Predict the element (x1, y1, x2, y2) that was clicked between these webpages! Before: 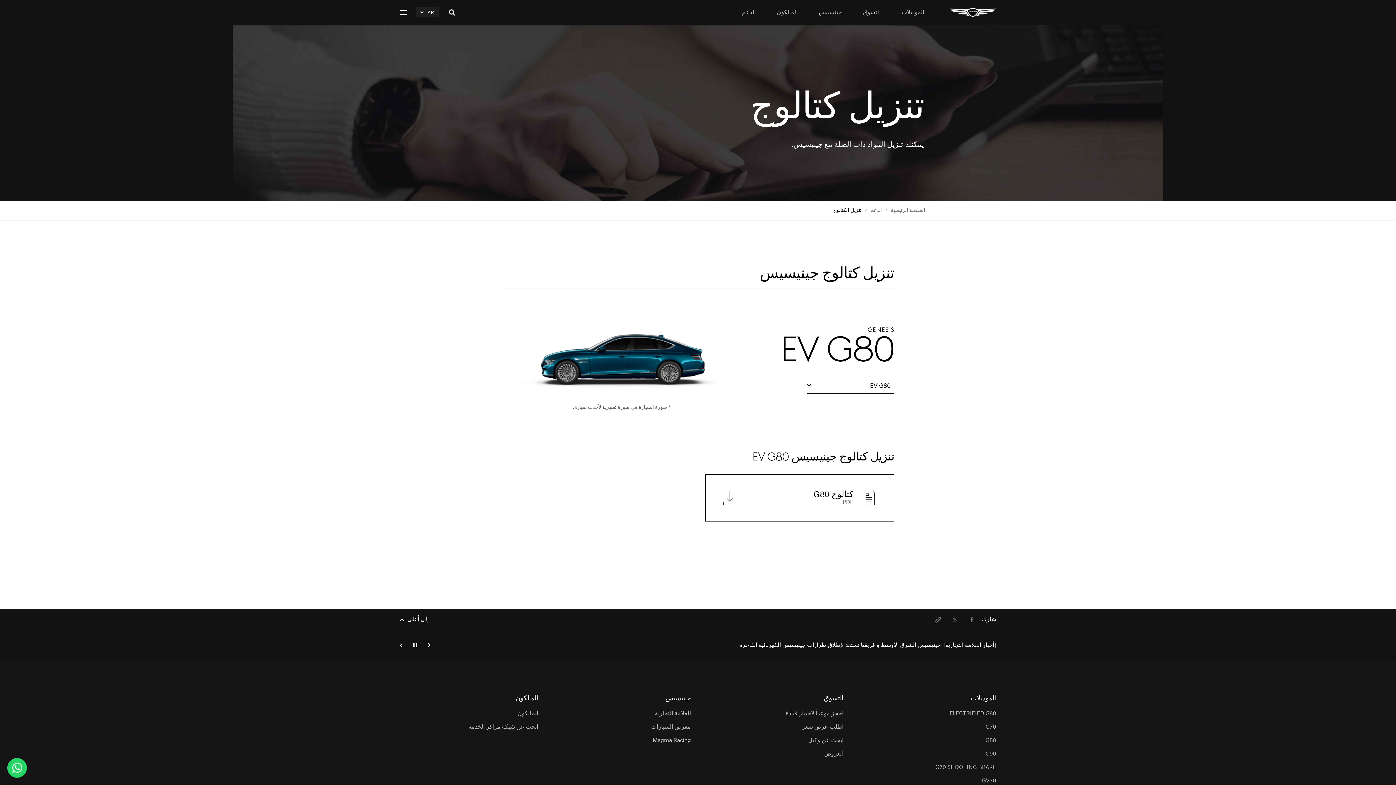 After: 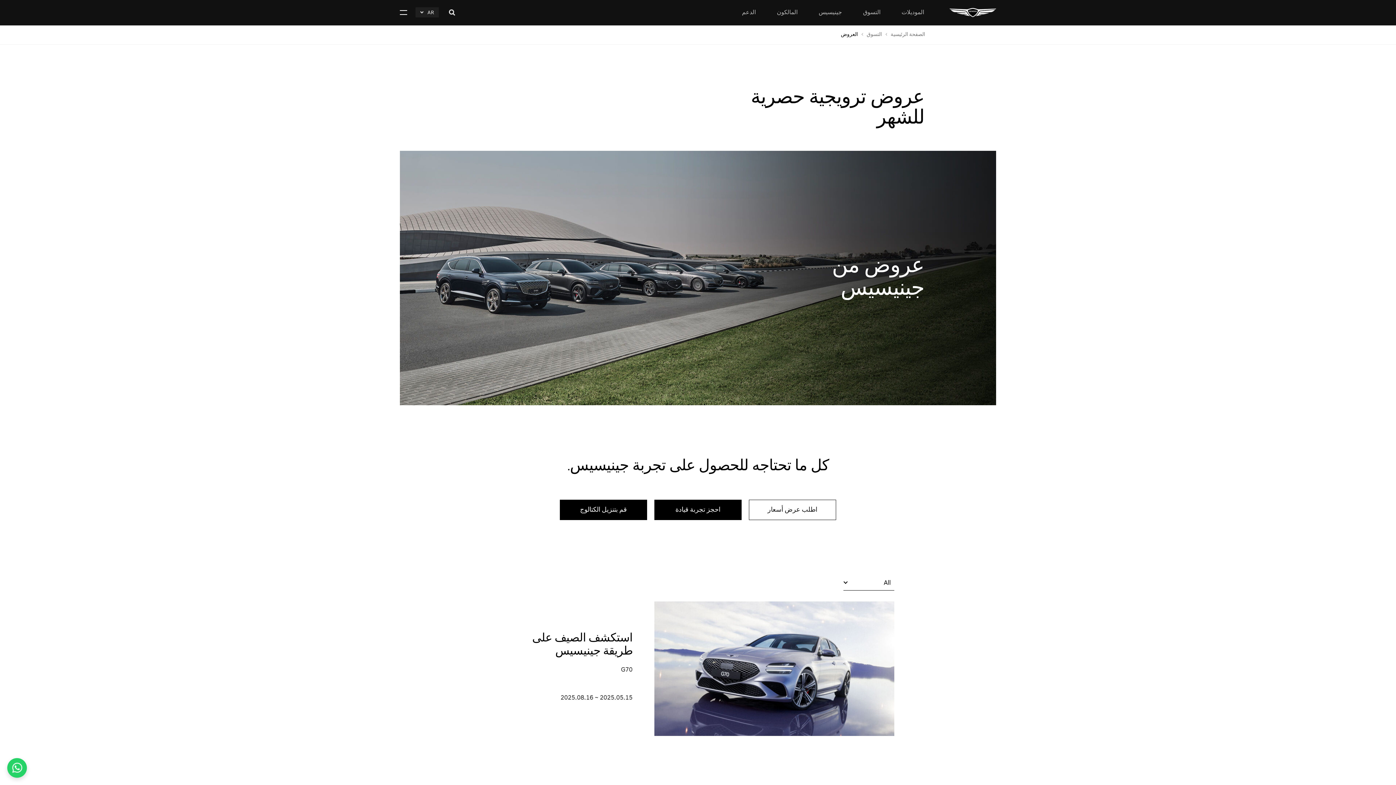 Action: label: العروض bbox: (705, 750, 843, 759)